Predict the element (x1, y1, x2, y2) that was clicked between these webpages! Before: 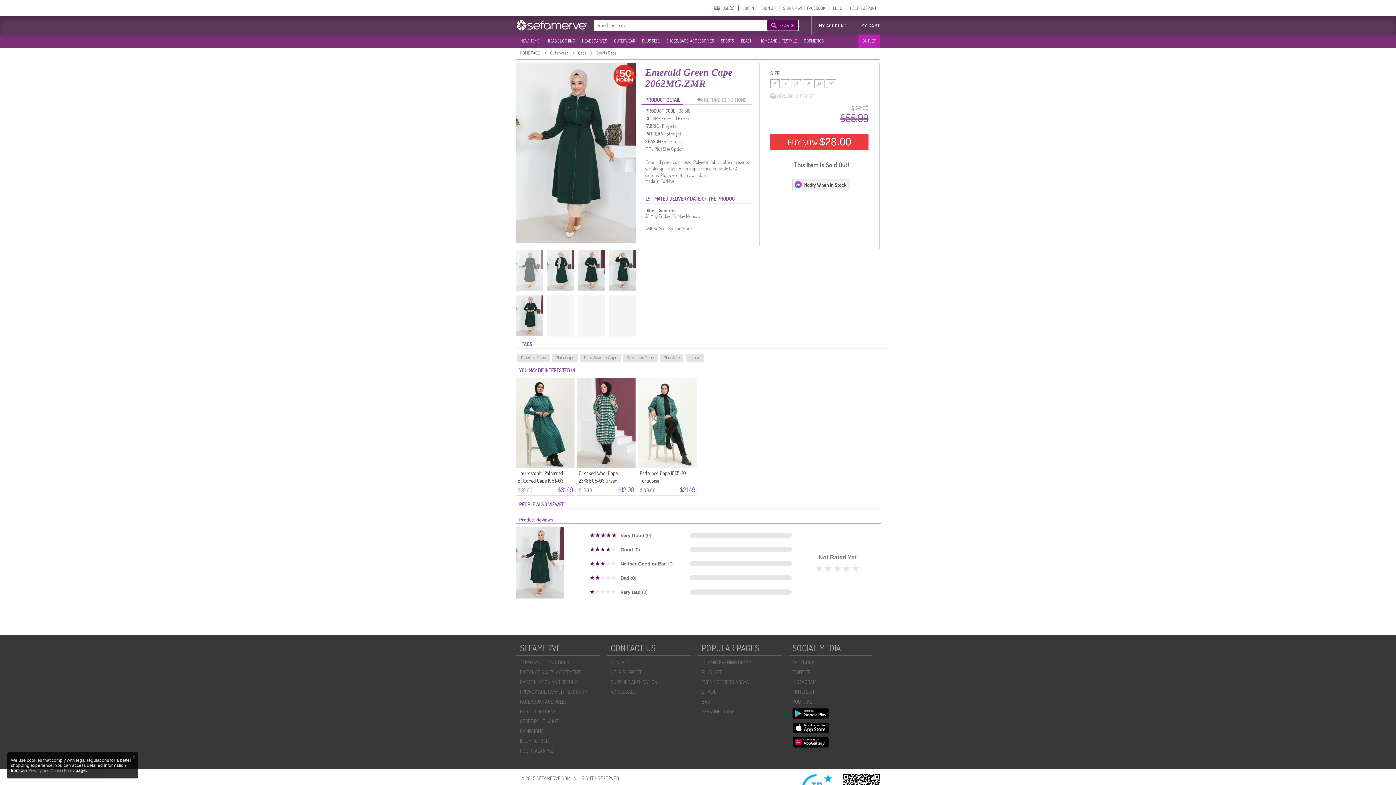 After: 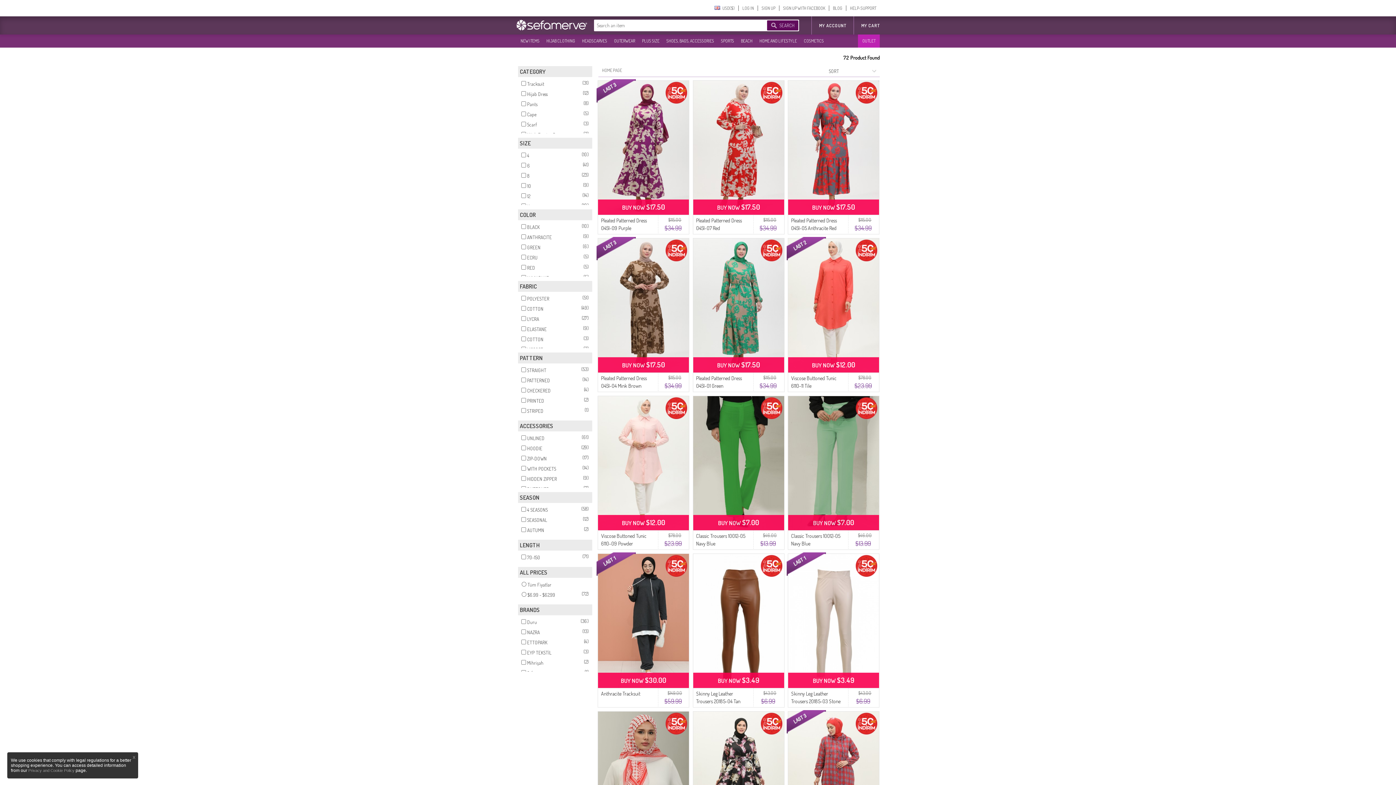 Action: bbox: (858, 35, 877, 46) label: OUTLET